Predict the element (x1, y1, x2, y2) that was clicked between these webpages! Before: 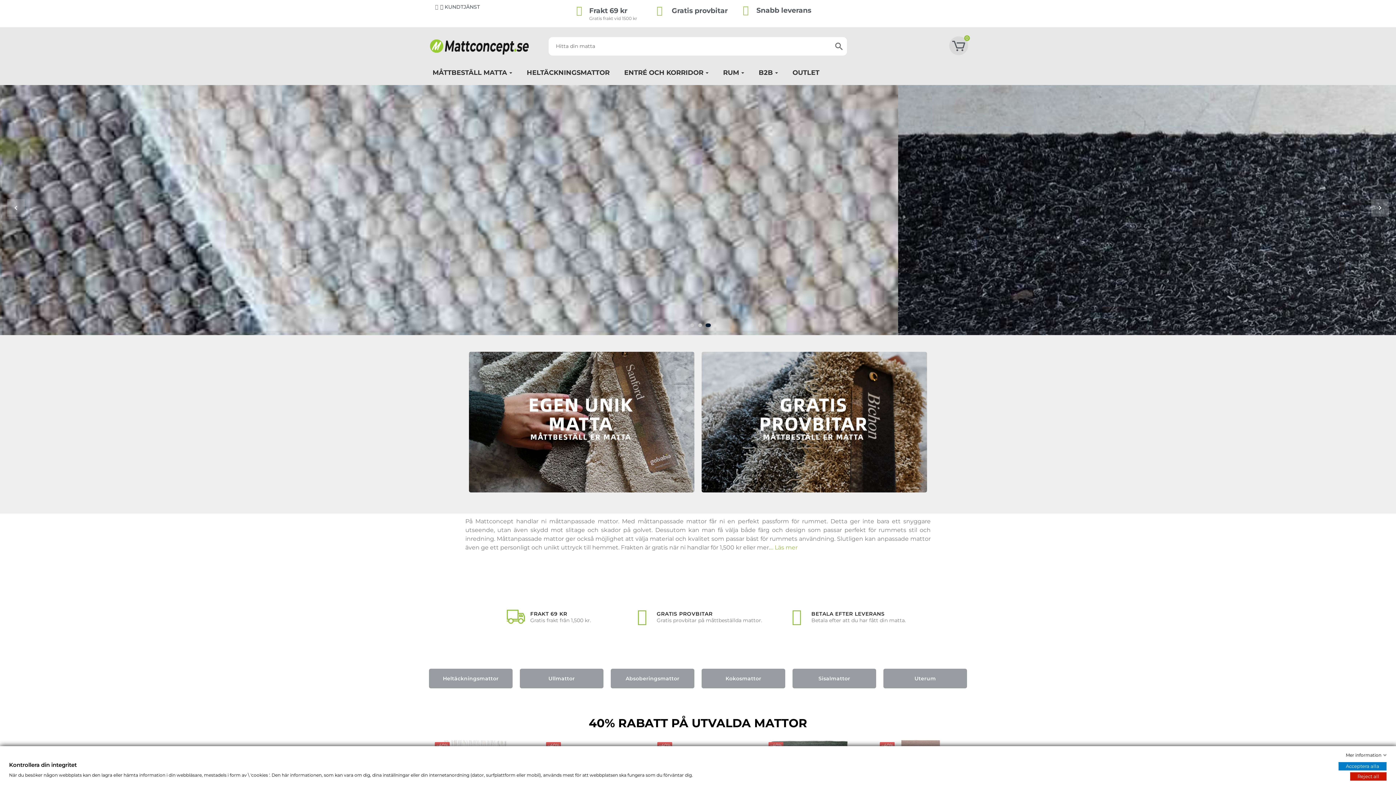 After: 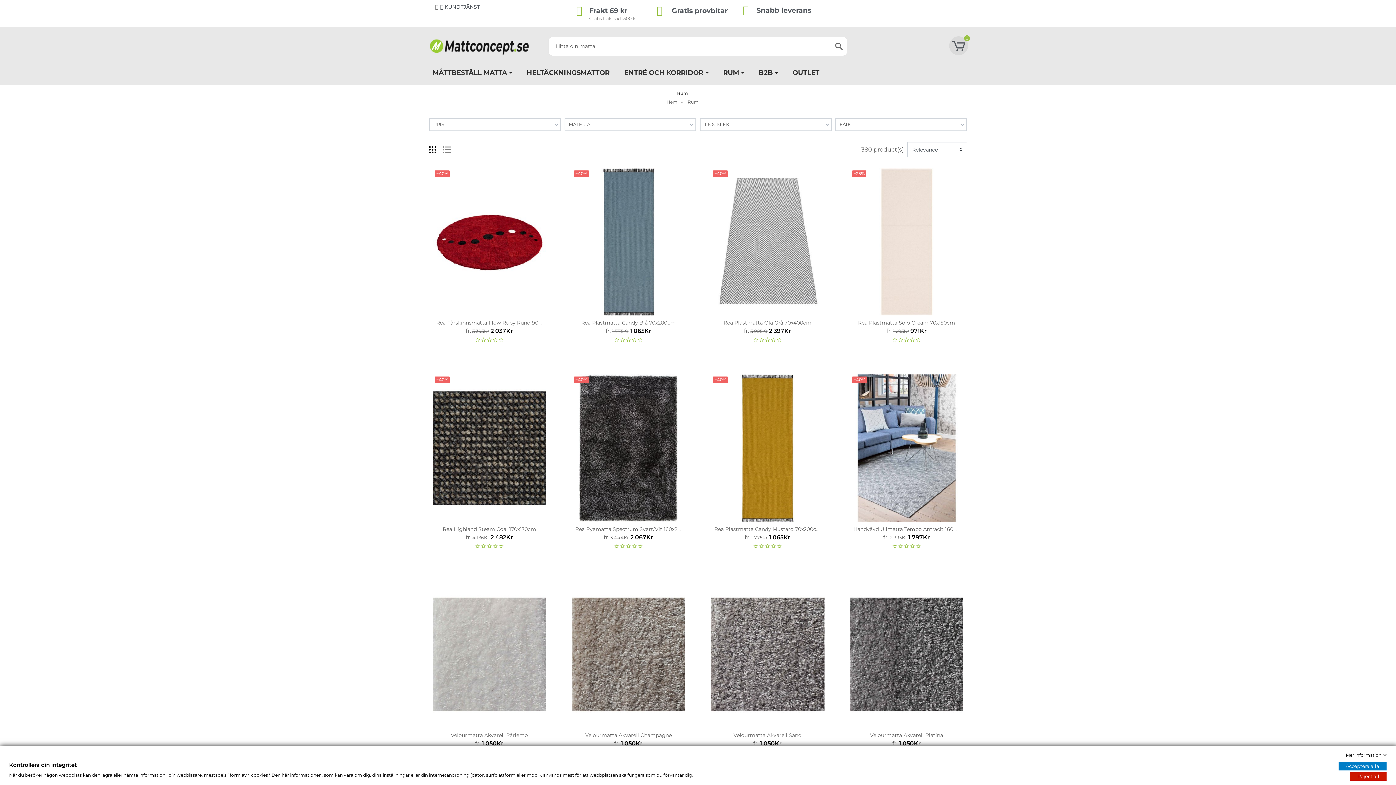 Action: label: RUM  bbox: (716, 60, 751, 85)